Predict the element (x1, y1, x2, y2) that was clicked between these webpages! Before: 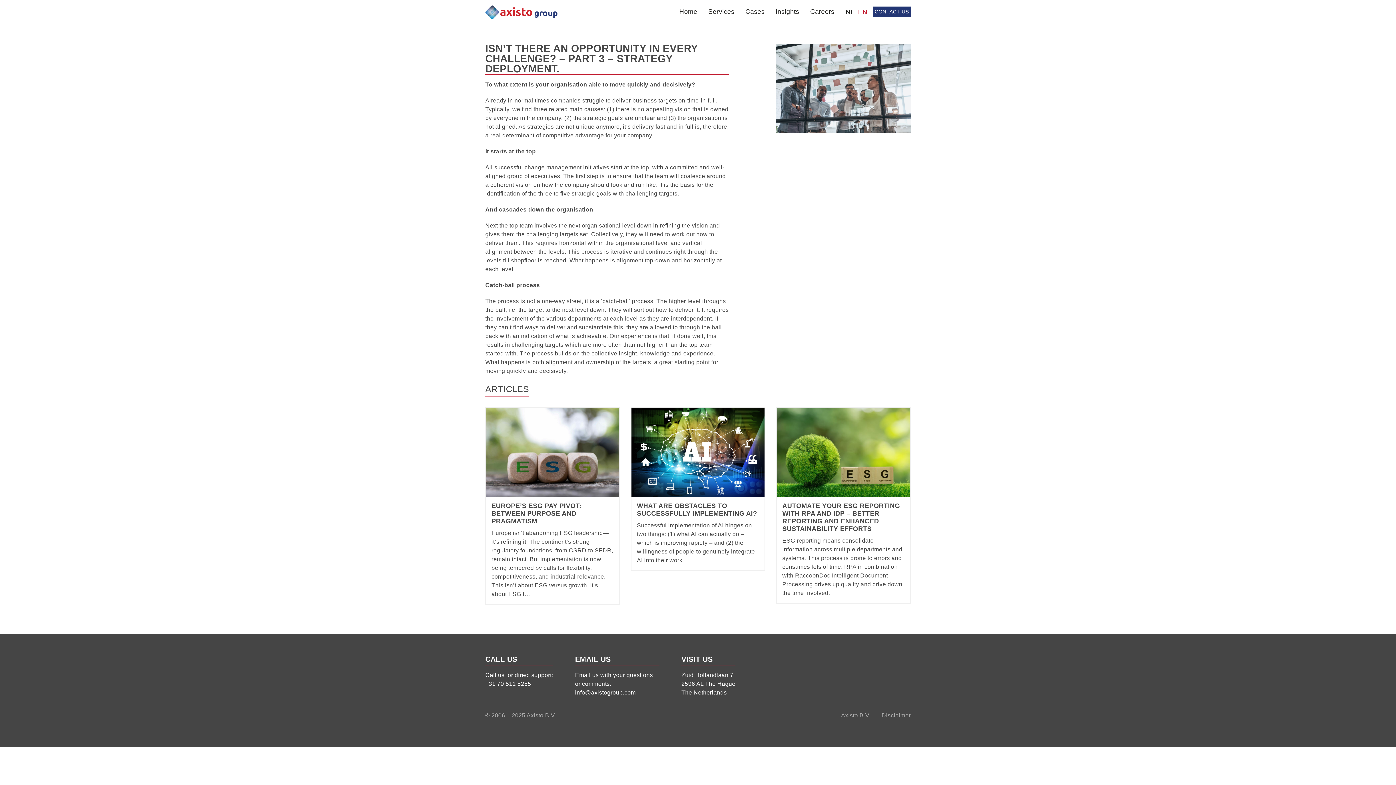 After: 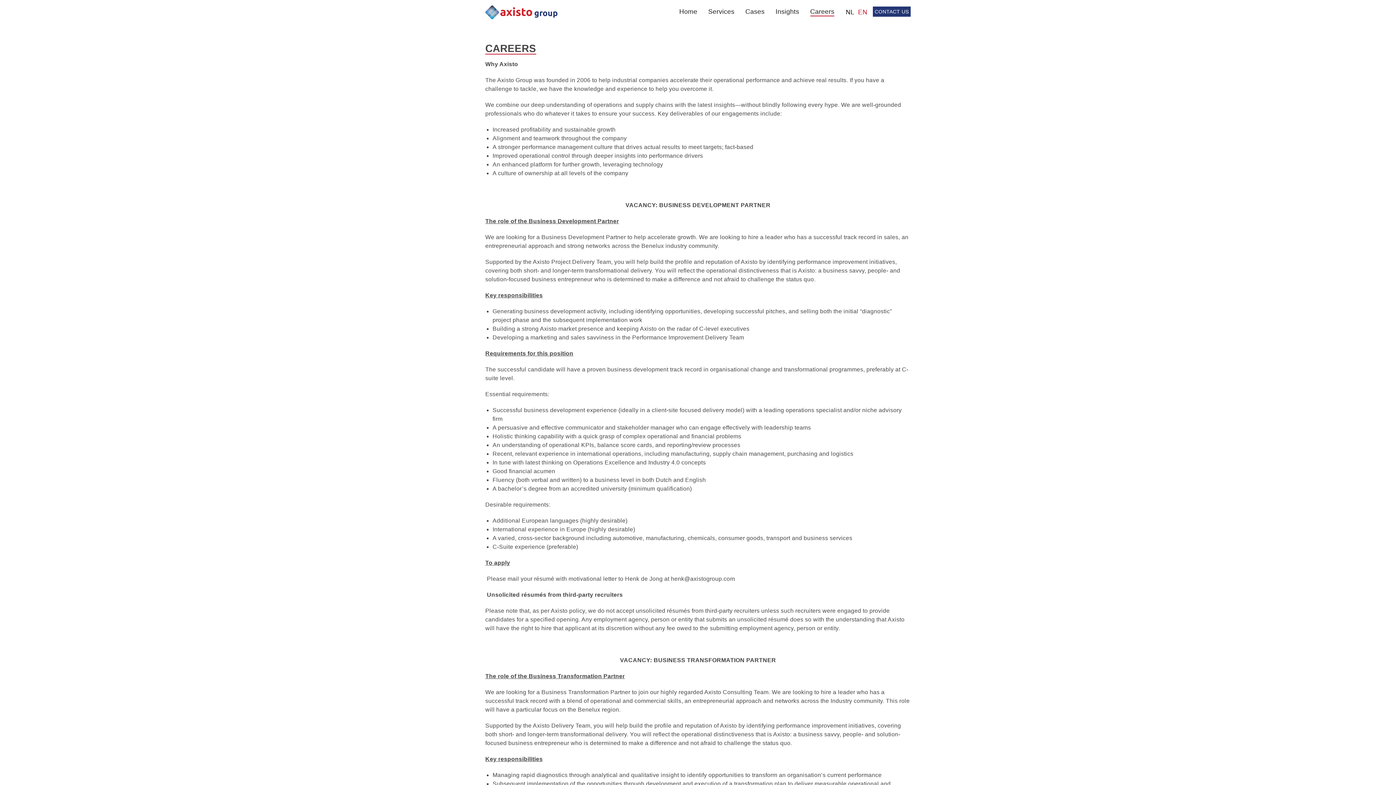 Action: bbox: (810, 8, 834, 16) label: Careers